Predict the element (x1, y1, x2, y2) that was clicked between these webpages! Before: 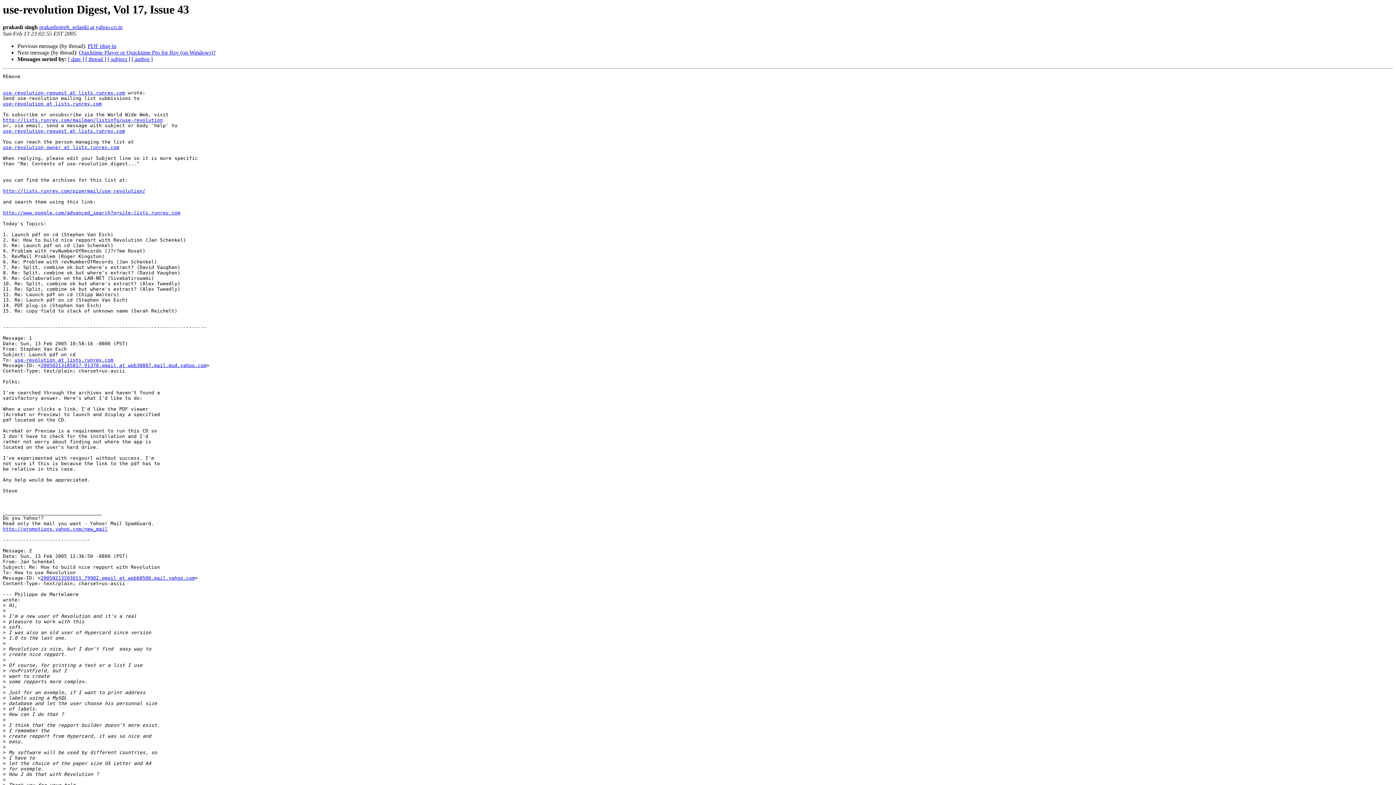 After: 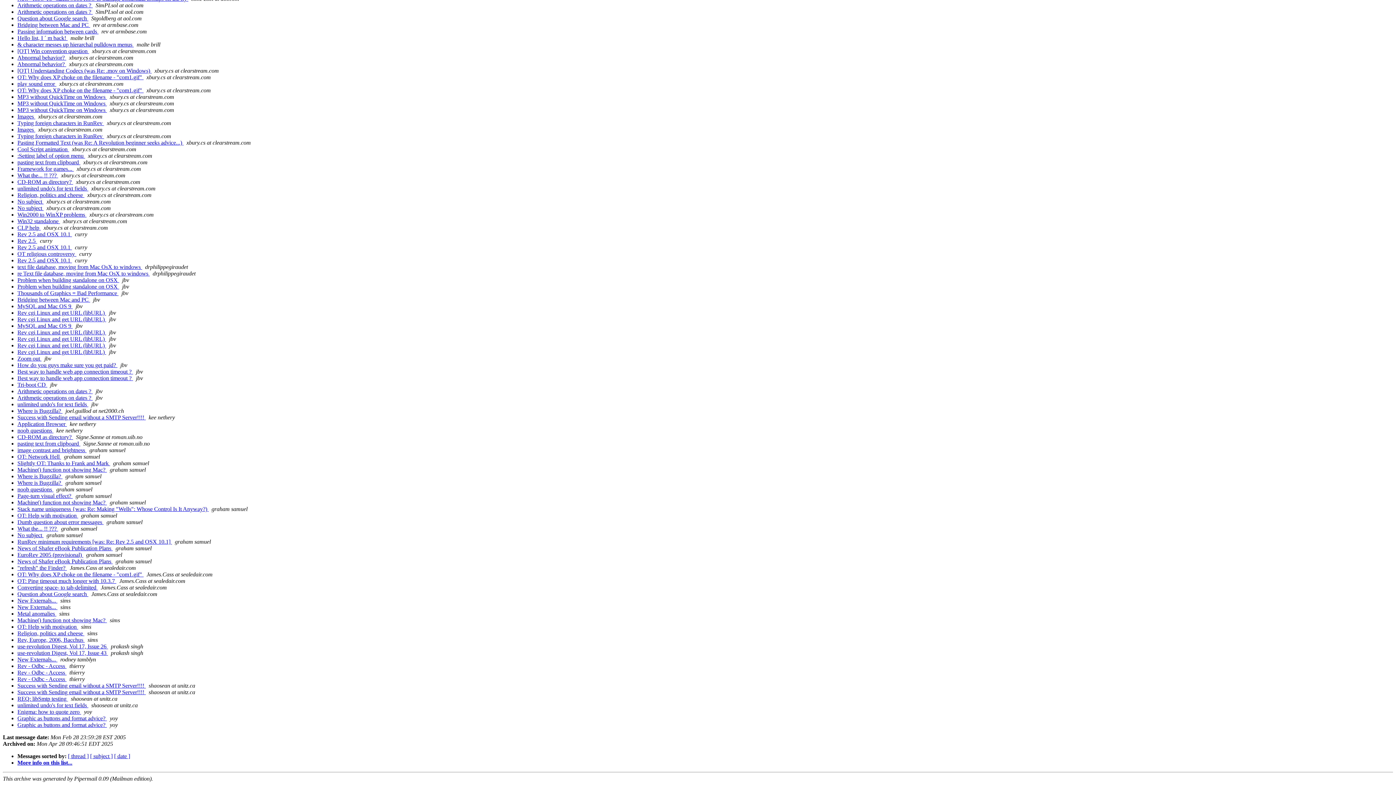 Action: bbox: (131, 56, 152, 62) label: [ author ]